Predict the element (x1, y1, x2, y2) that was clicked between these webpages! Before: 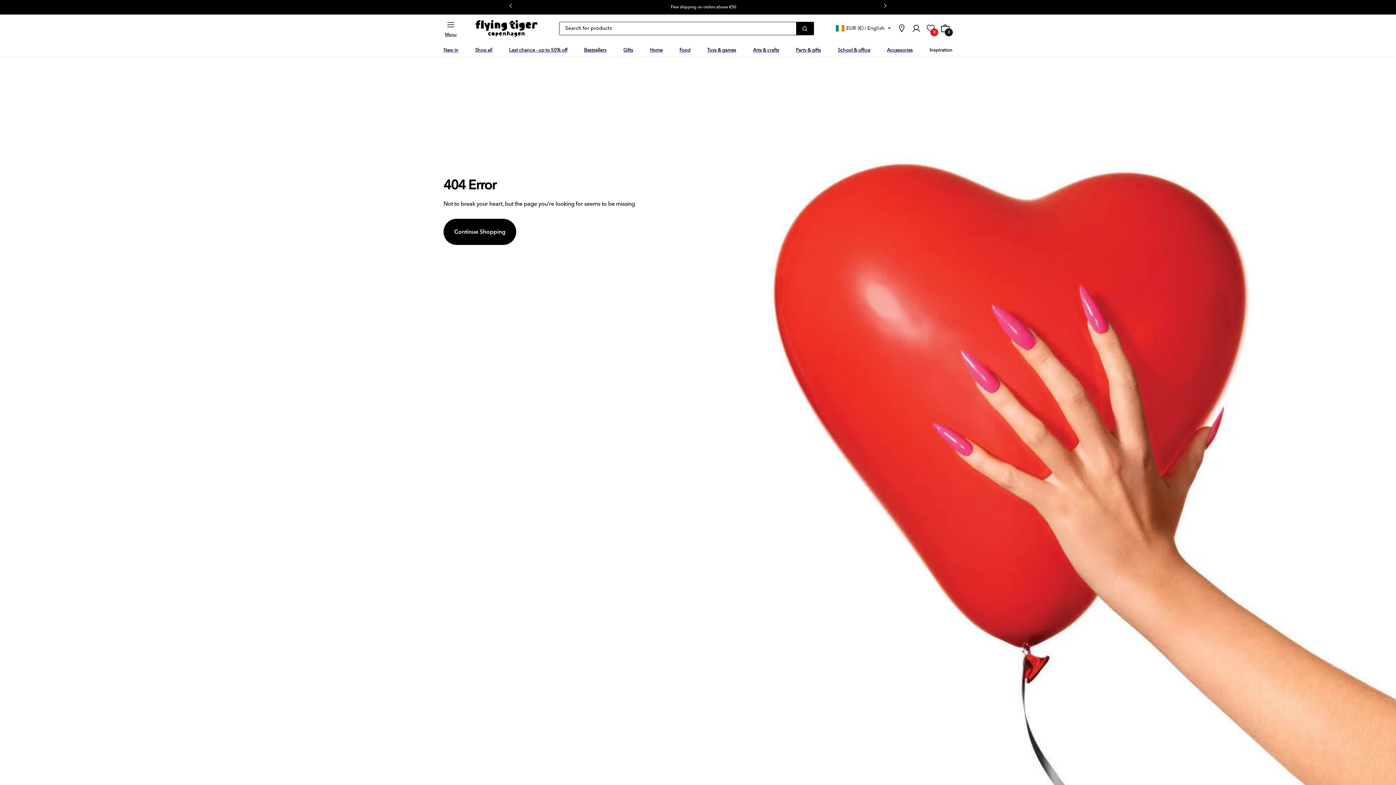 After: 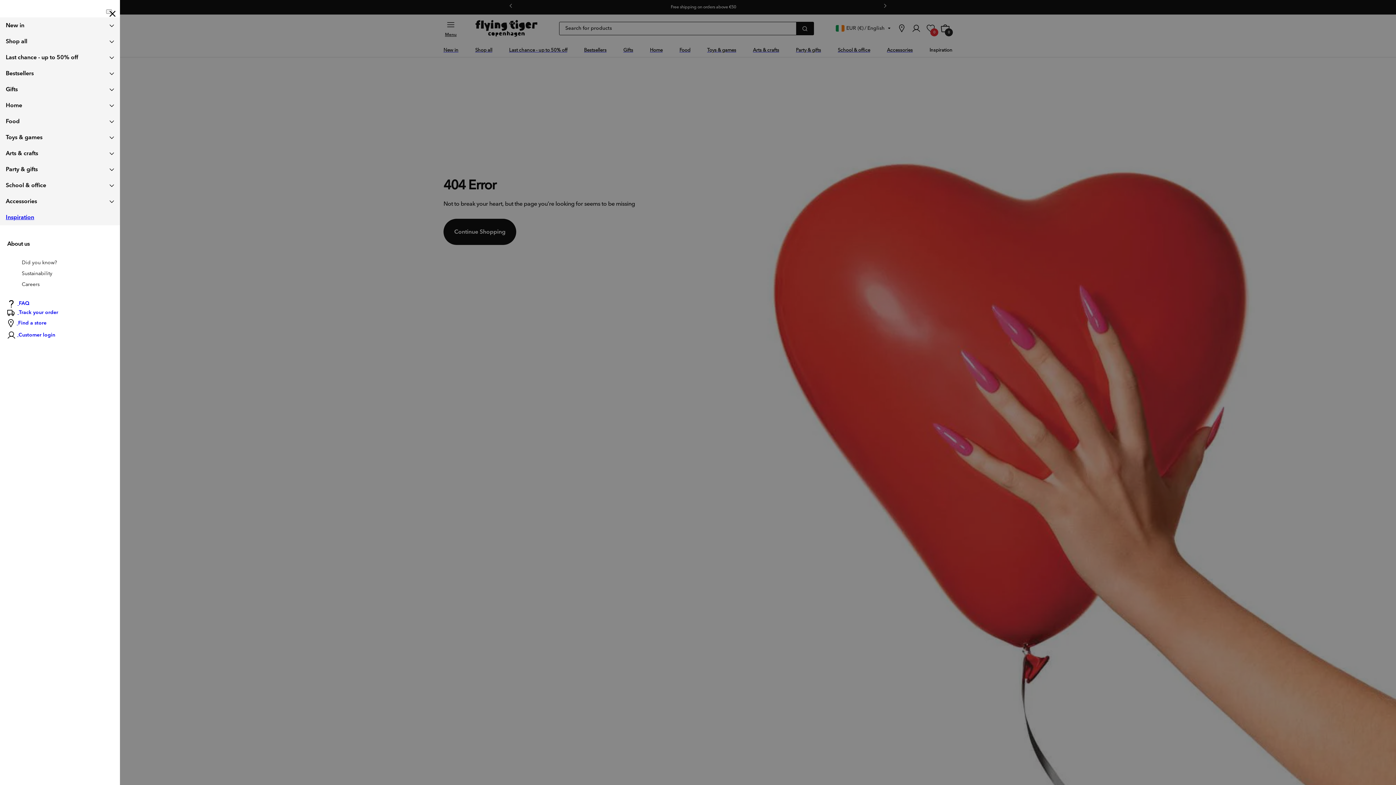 Action: bbox: (443, 14, 458, 42) label: Menu